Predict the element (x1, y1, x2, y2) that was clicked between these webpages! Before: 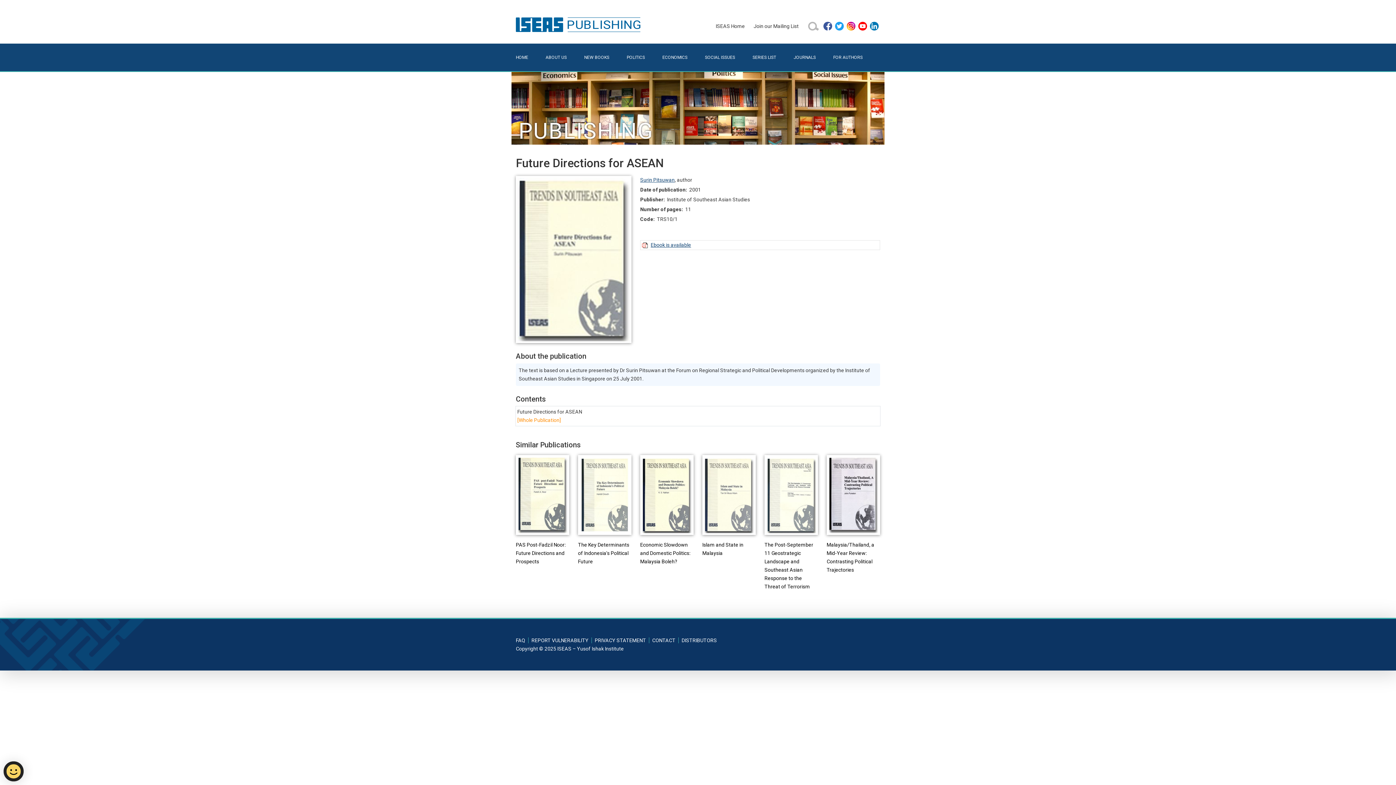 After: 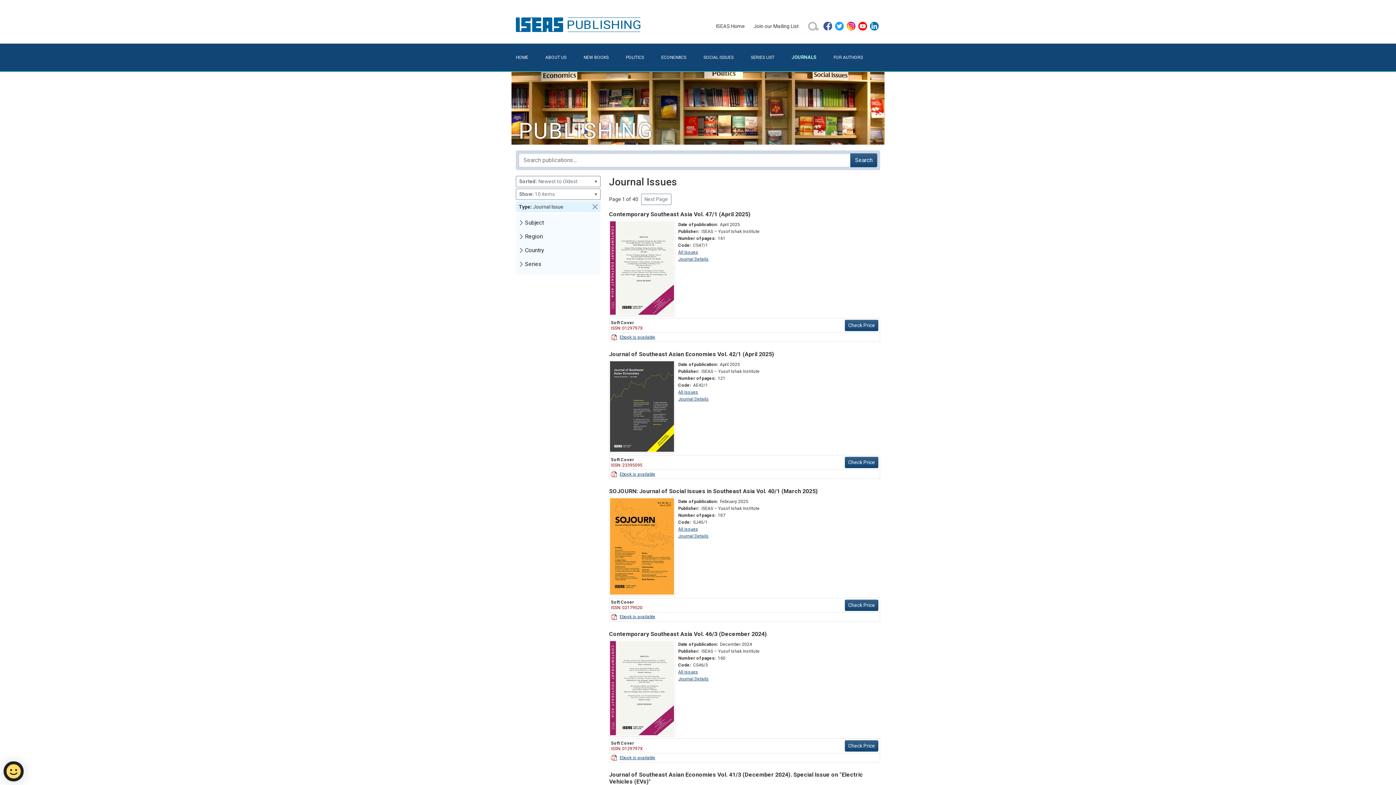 Action: bbox: (793, 49, 833, 65) label: JOURNALS